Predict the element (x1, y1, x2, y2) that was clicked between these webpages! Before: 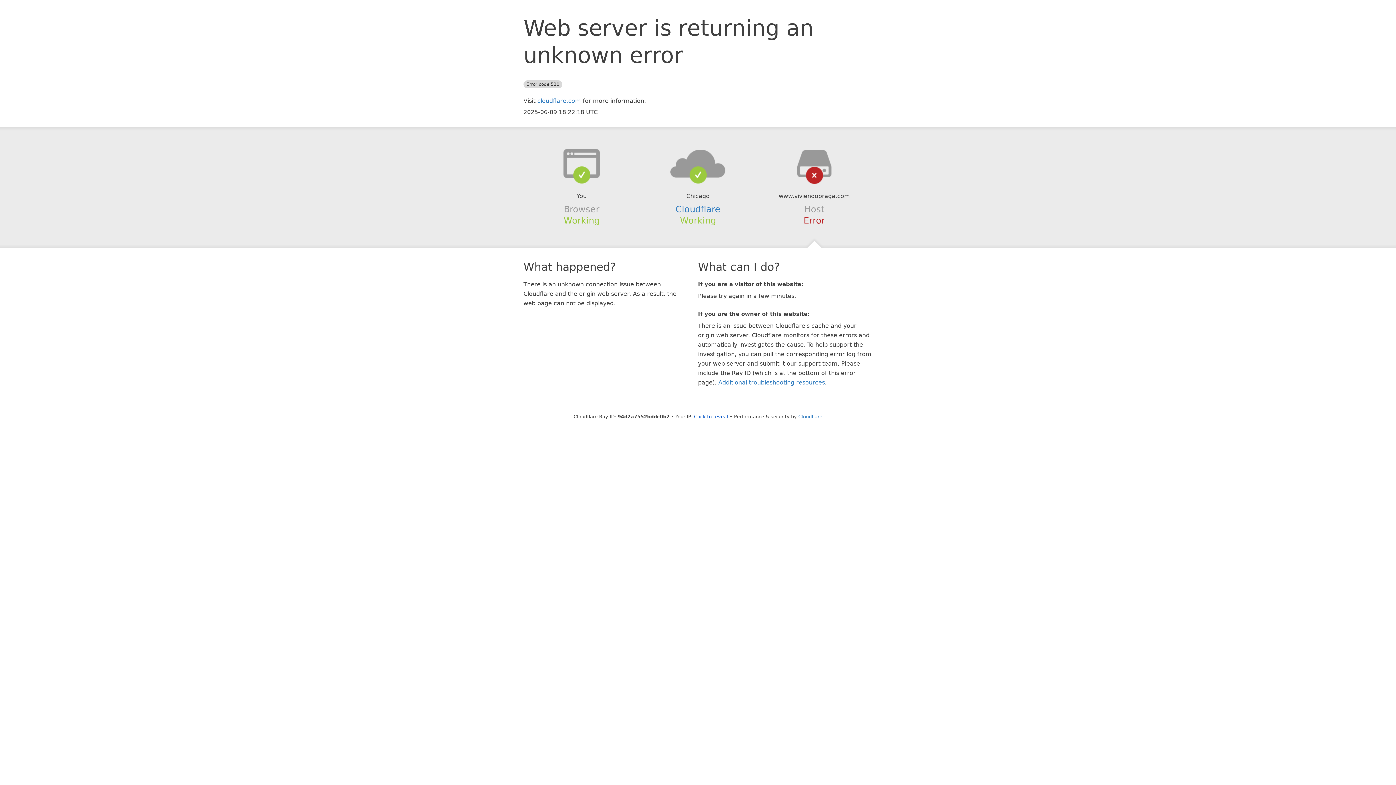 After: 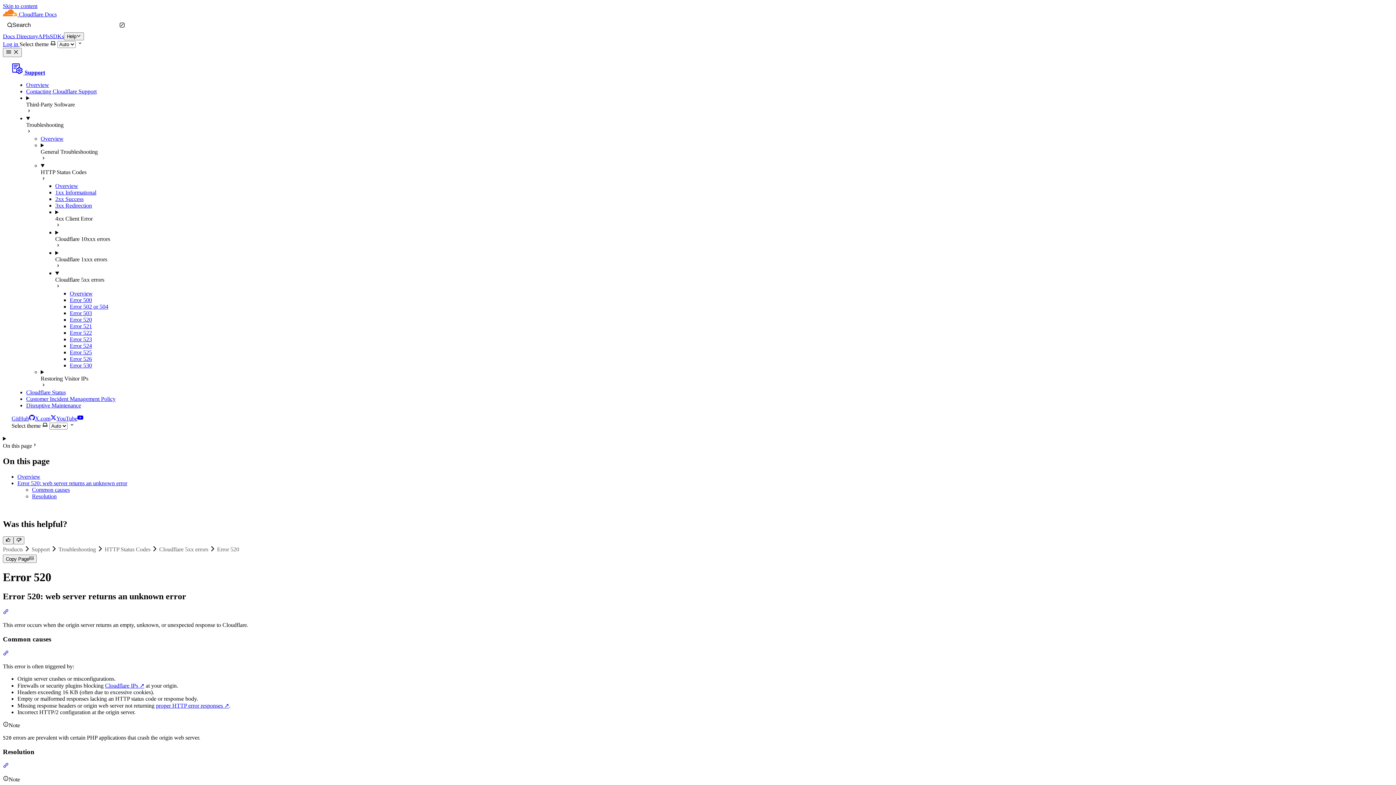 Action: bbox: (718, 379, 825, 386) label: Additional troubleshooting resources